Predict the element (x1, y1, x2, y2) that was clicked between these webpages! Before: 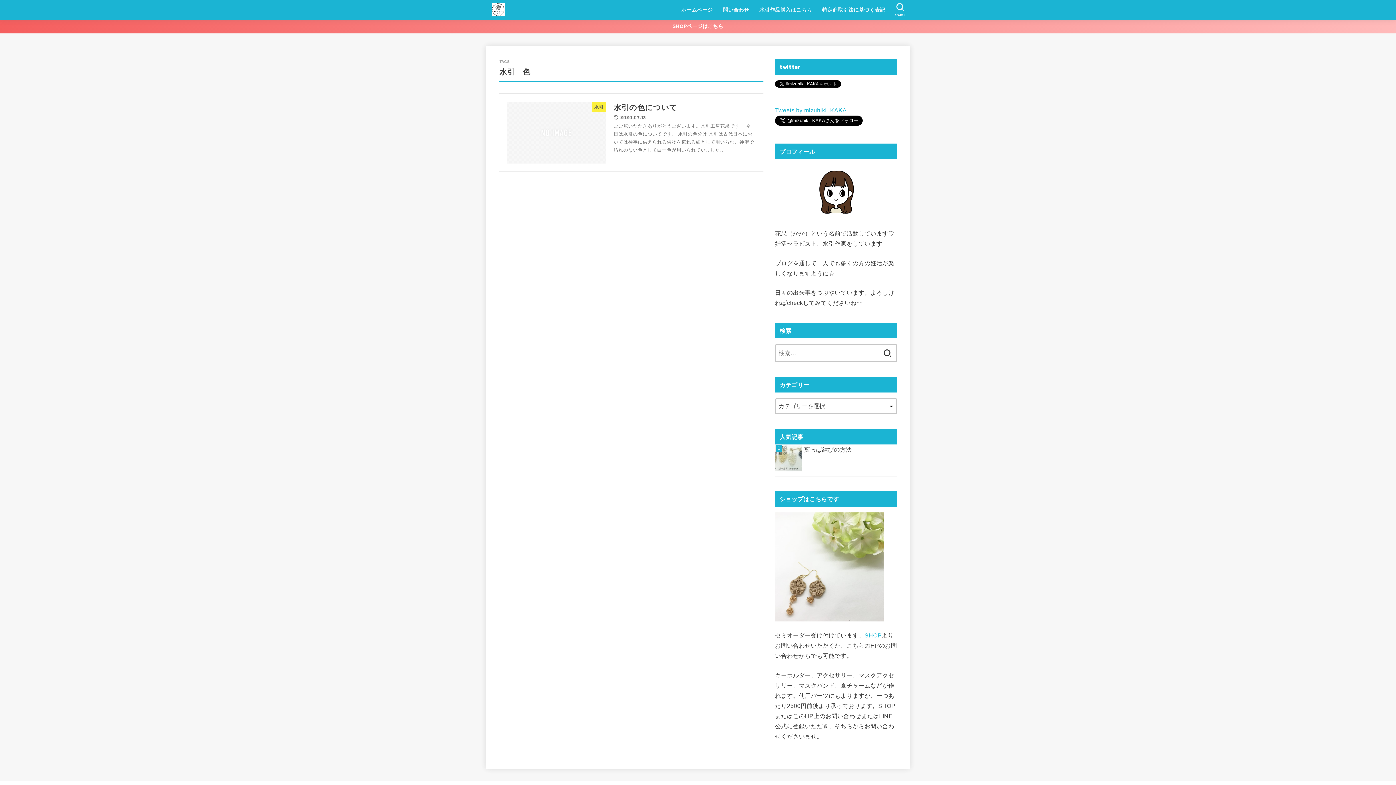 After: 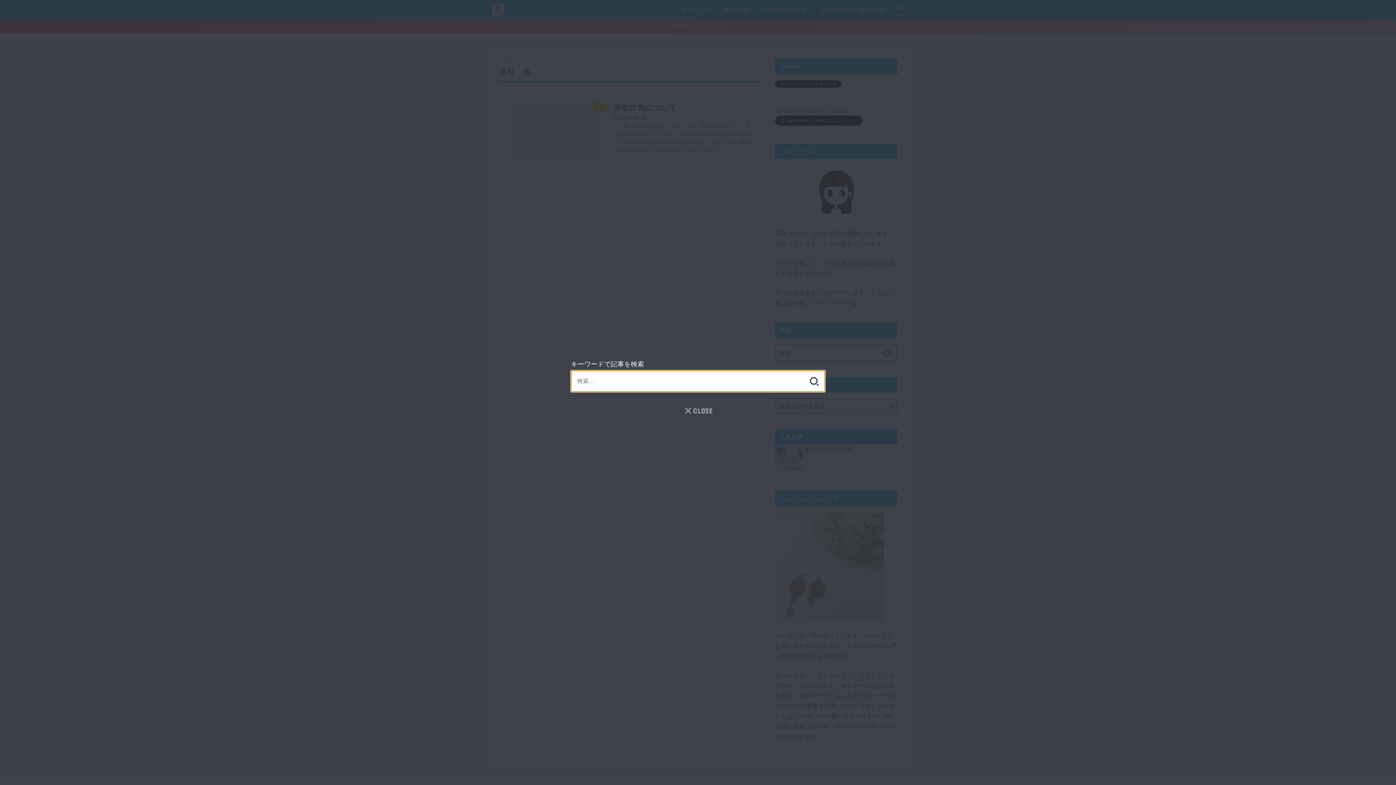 Action: bbox: (890, 0, 910, 19) label: SEARCH